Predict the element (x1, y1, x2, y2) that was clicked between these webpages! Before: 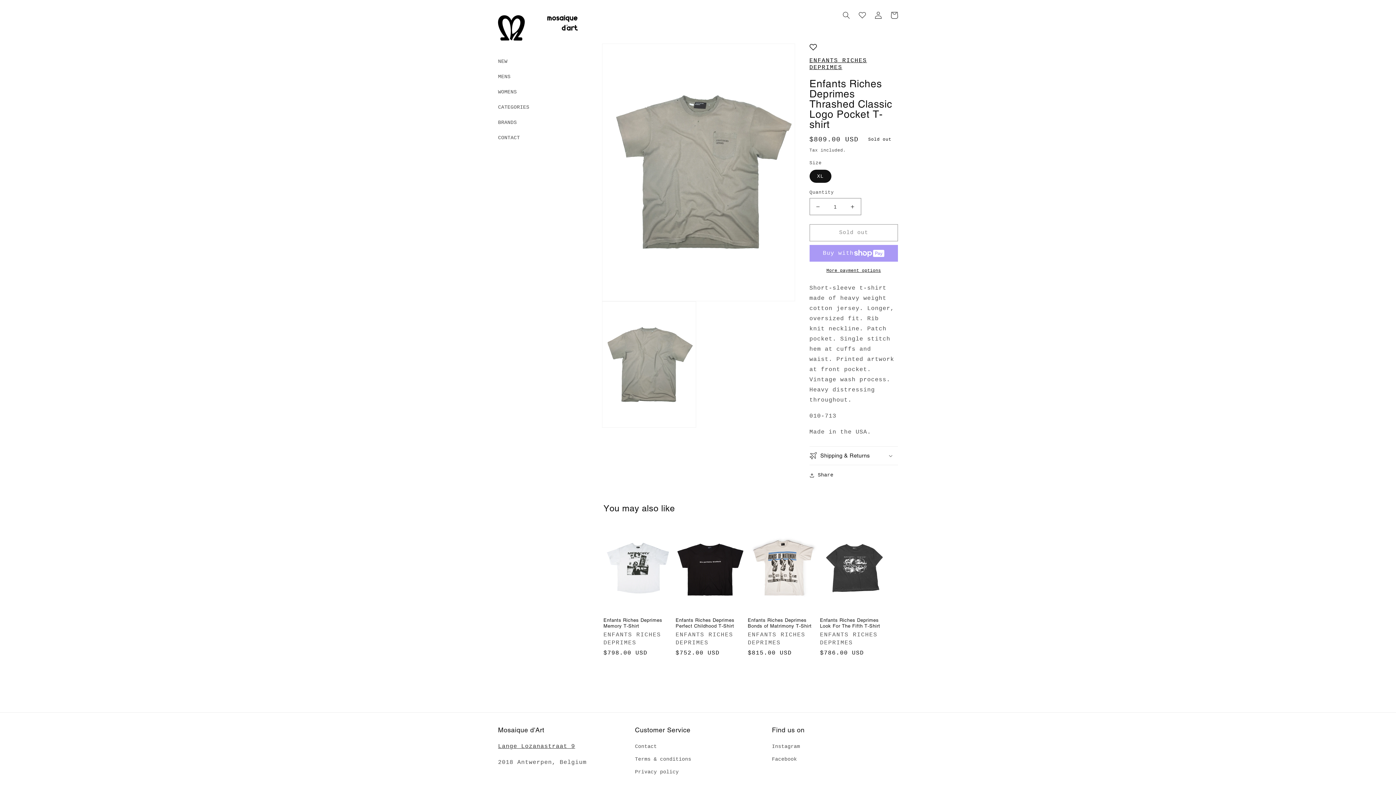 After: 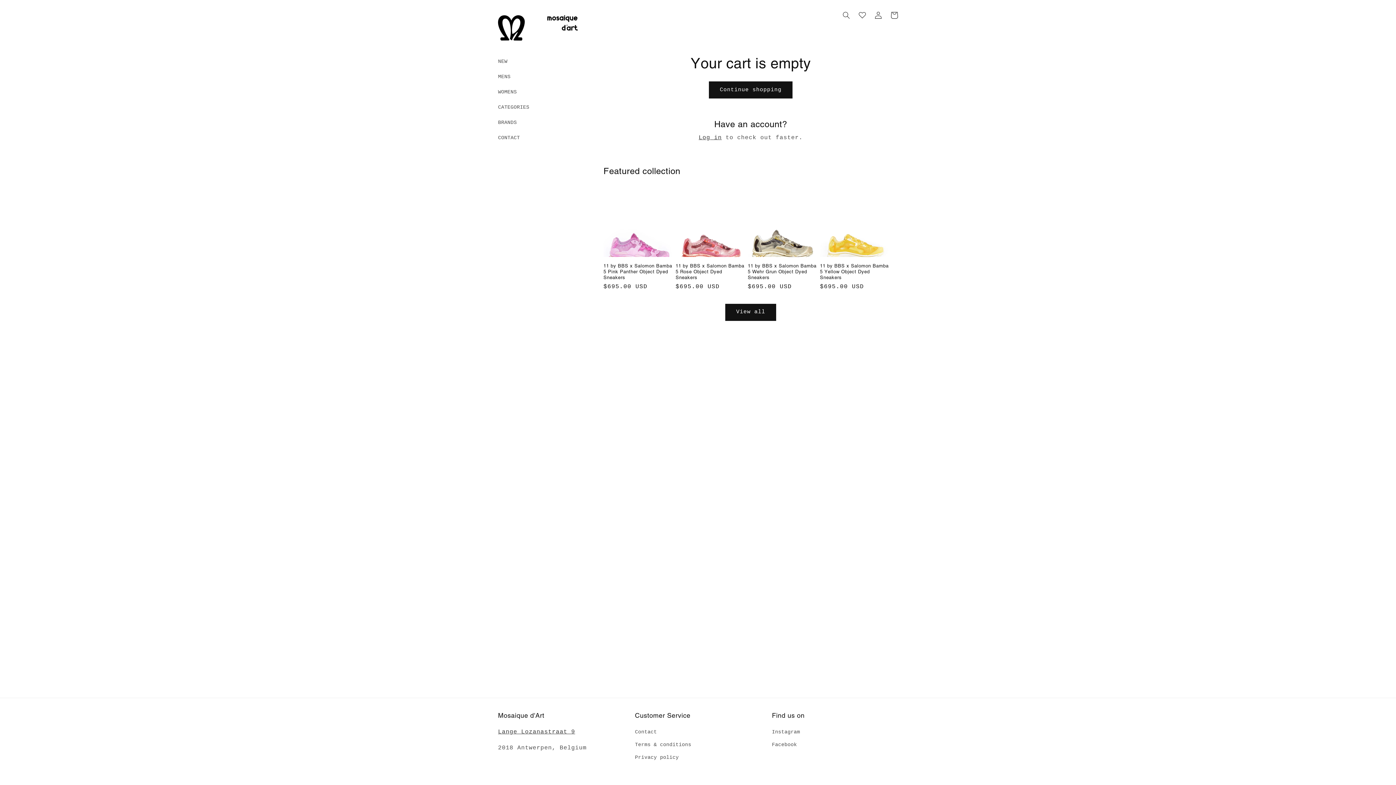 Action: bbox: (886, 7, 902, 23) label: Cart